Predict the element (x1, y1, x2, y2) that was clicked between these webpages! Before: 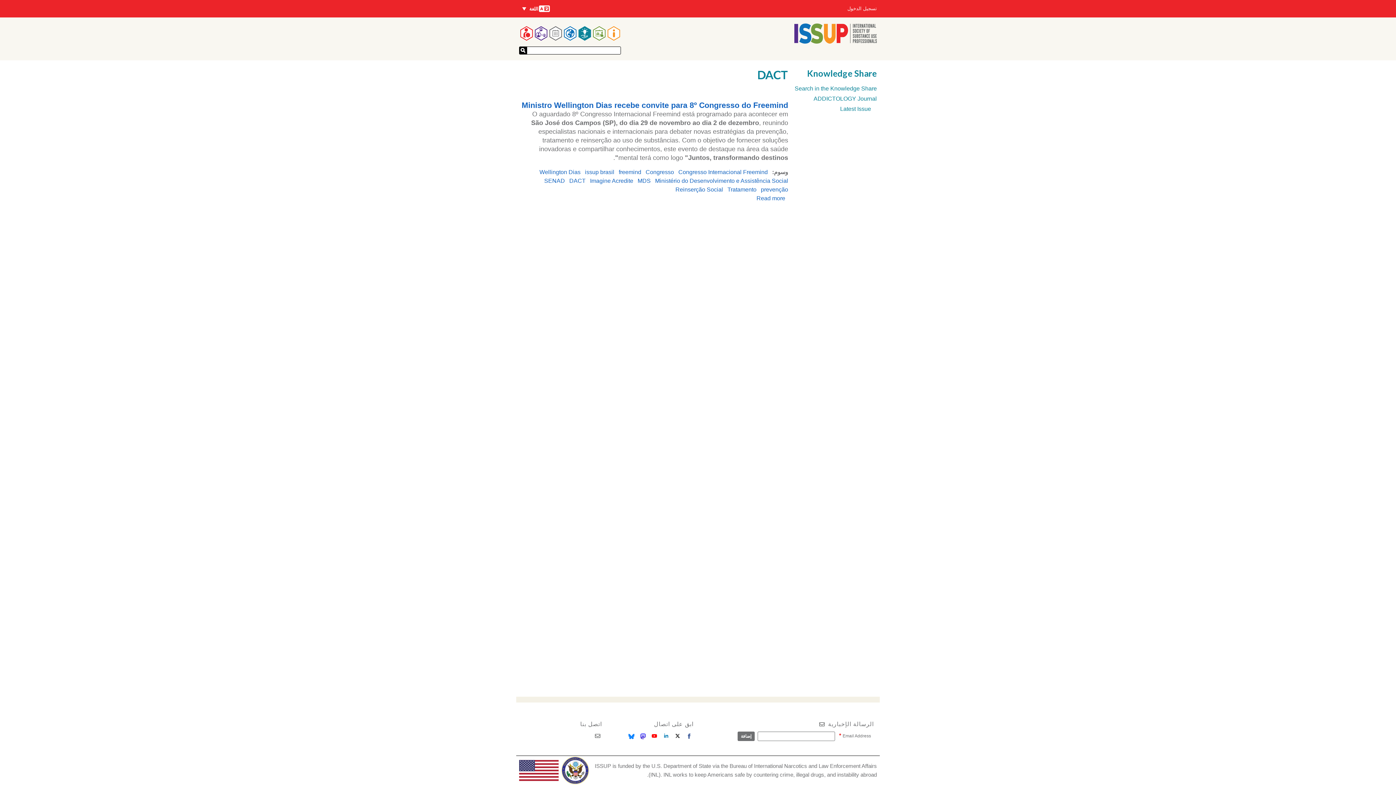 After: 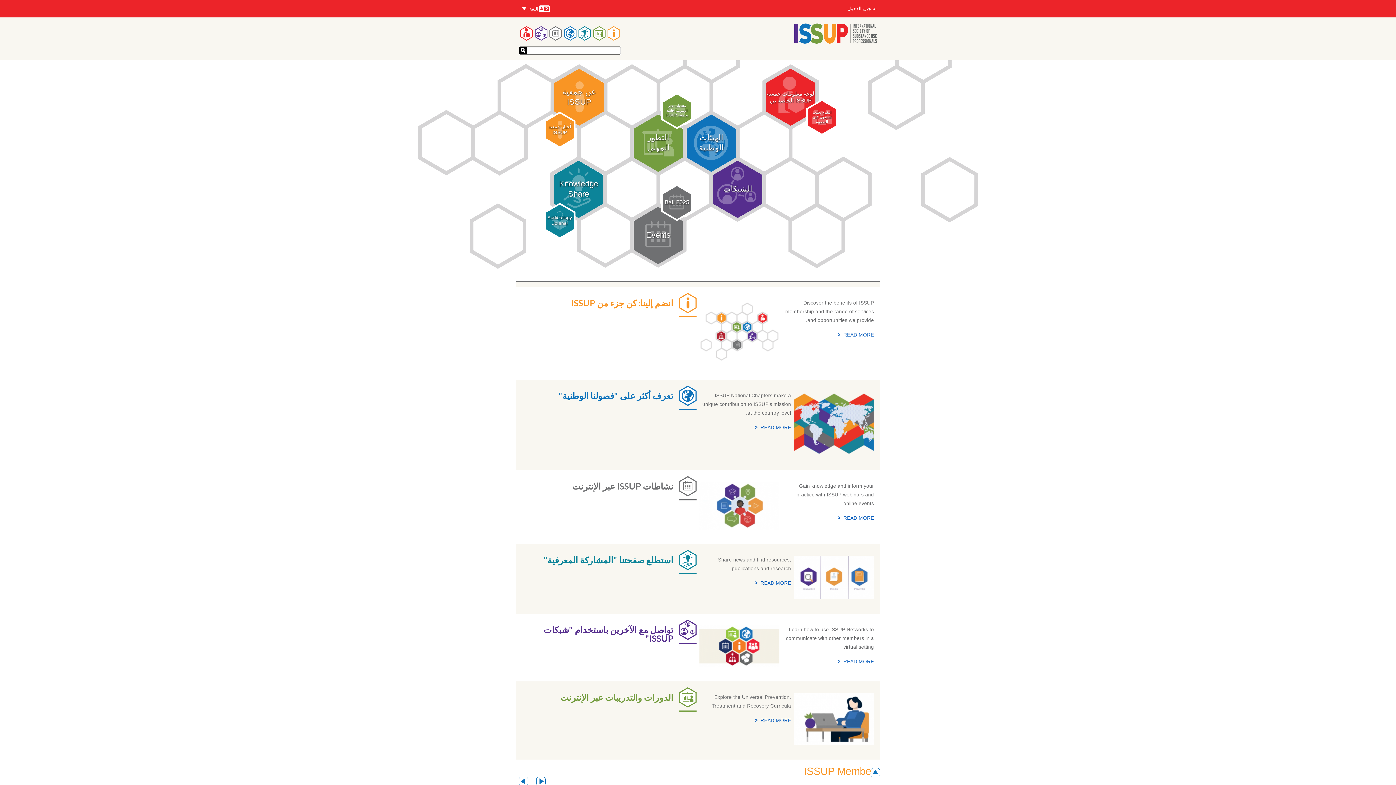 Action: bbox: (794, 38, 877, 44)